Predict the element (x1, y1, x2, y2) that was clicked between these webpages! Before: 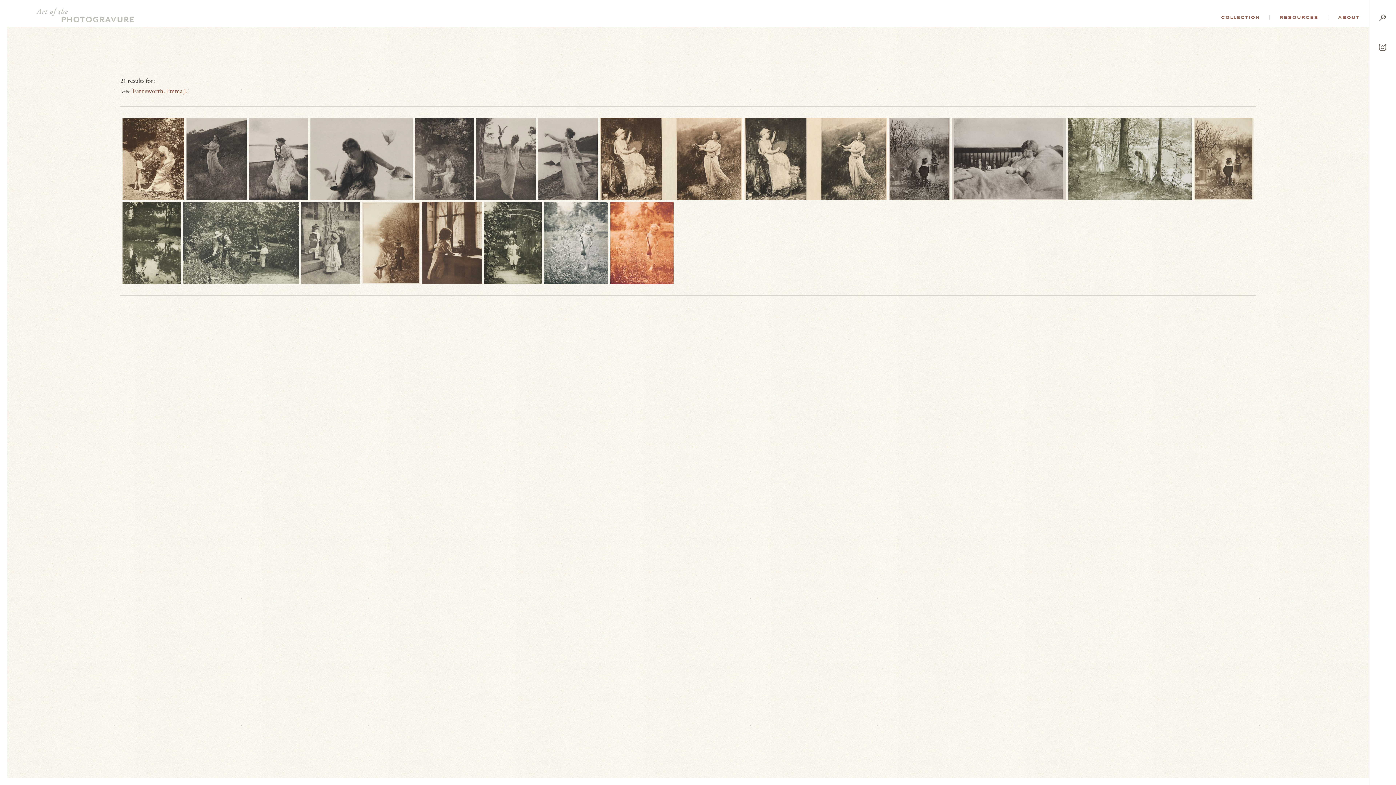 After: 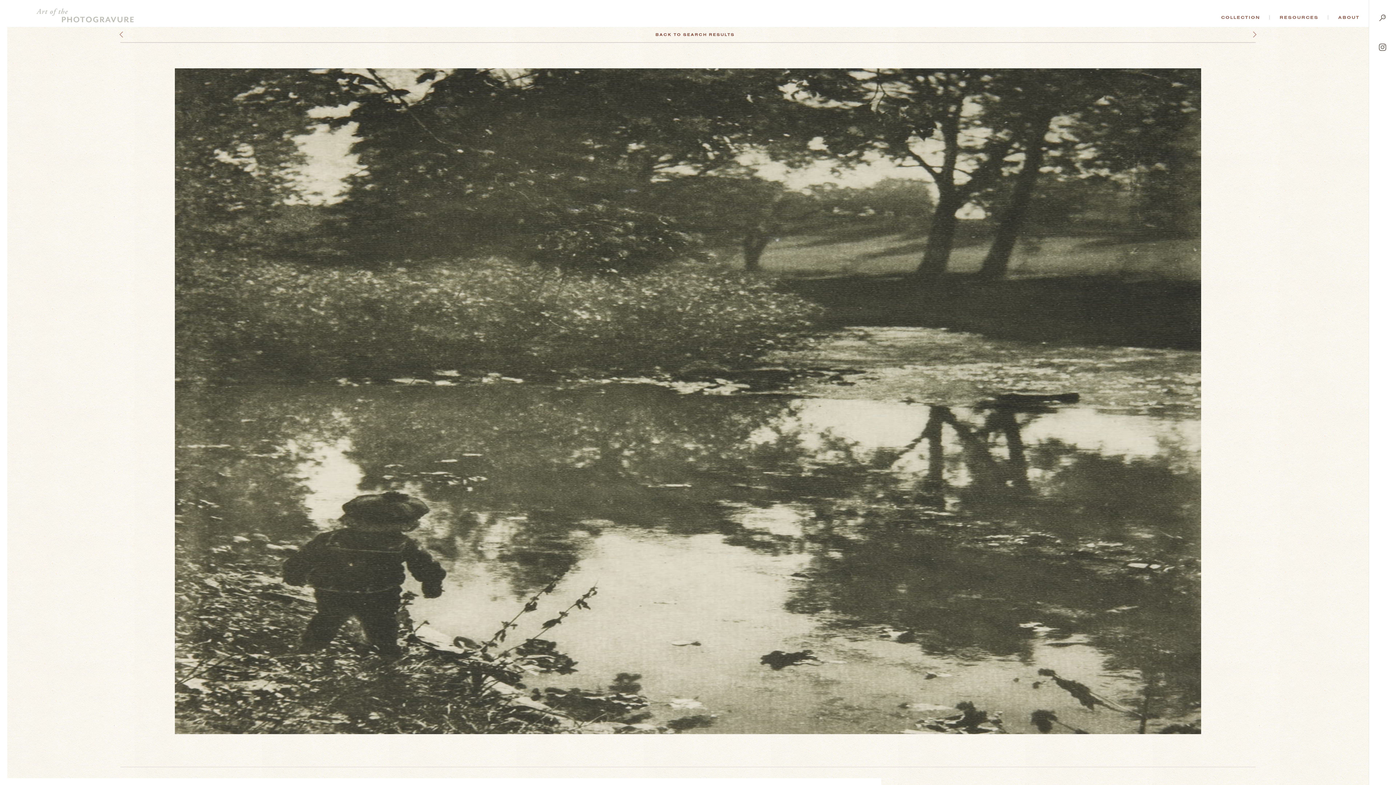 Action: bbox: (122, 202, 180, 284) label: Jamie Found Himself in a Strange Place
Farnsworth, Emma J.
1895